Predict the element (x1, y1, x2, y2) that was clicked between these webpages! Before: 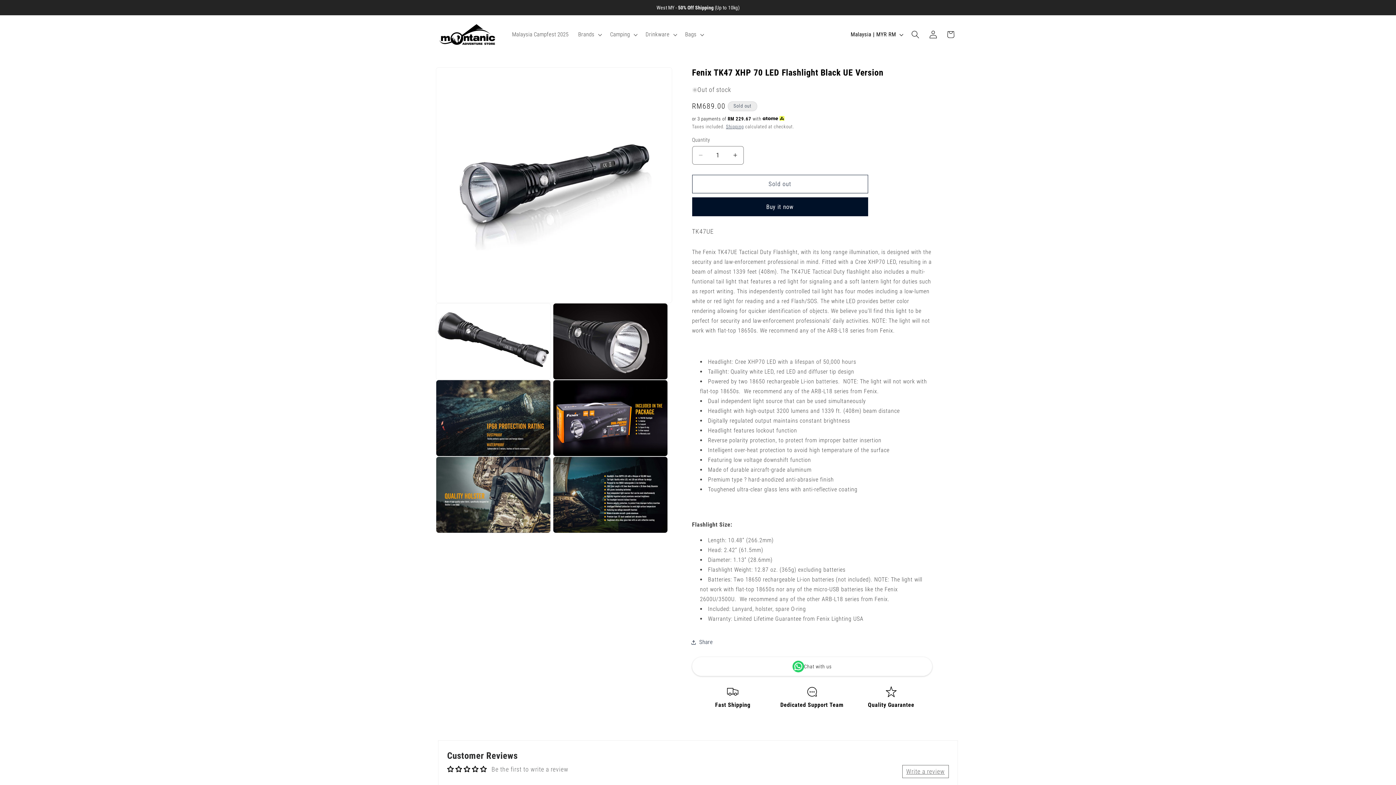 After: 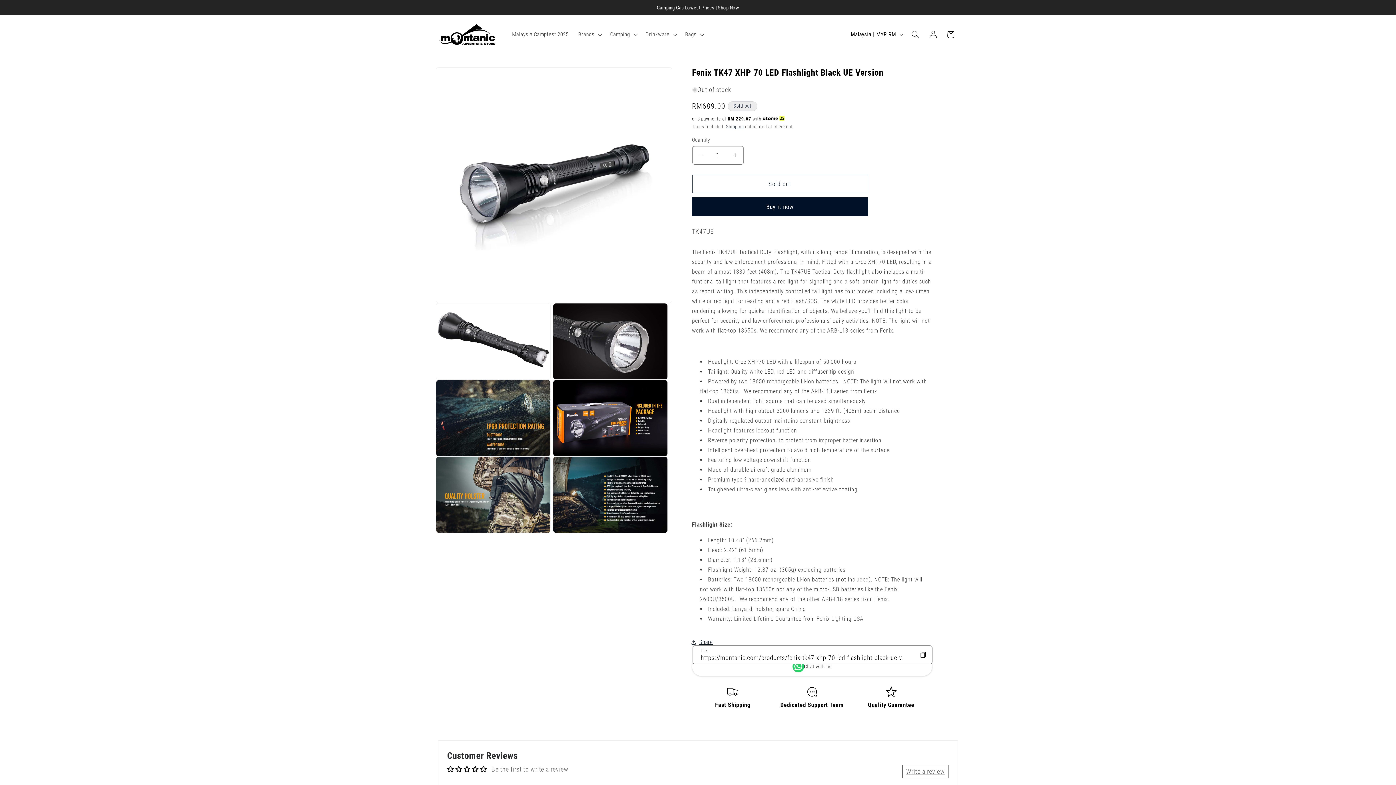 Action: label: Share bbox: (692, 633, 713, 651)